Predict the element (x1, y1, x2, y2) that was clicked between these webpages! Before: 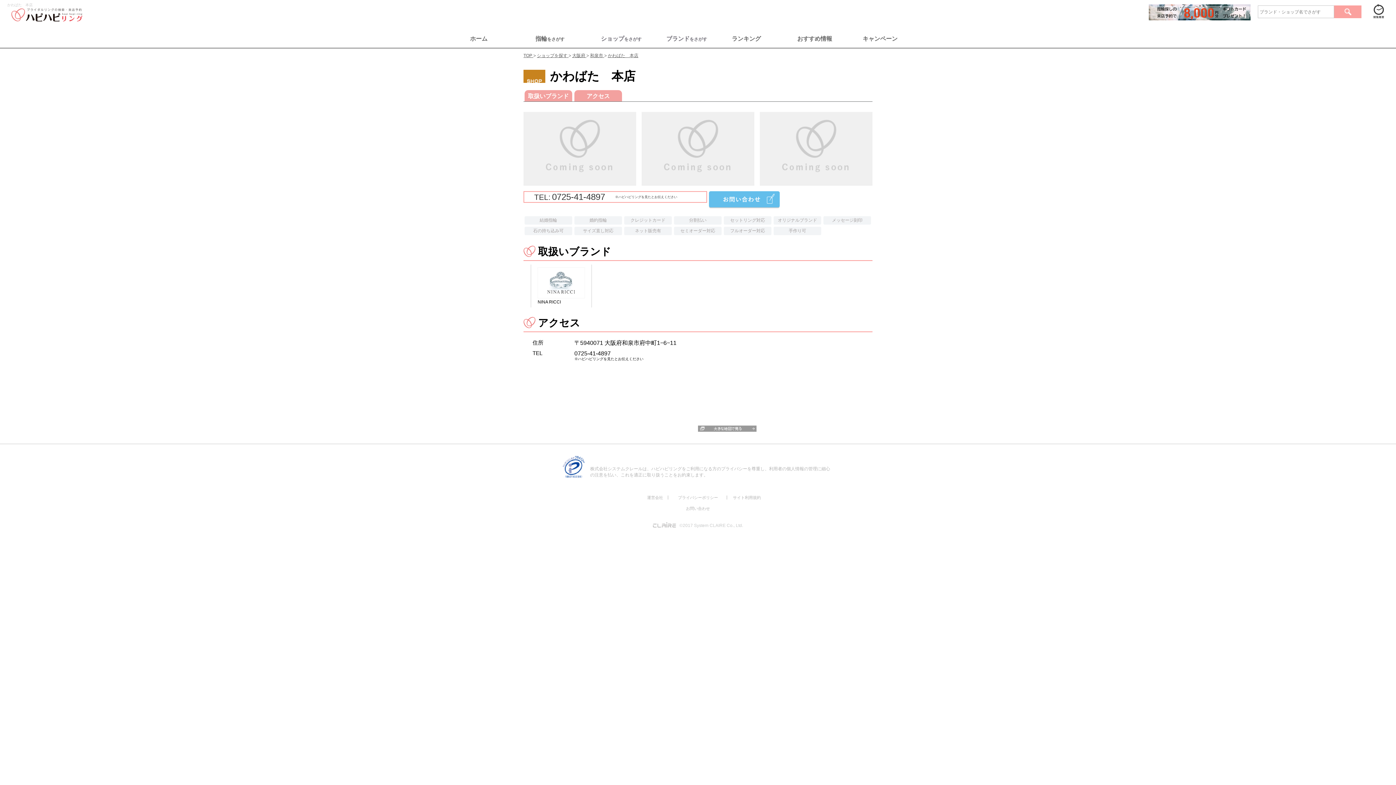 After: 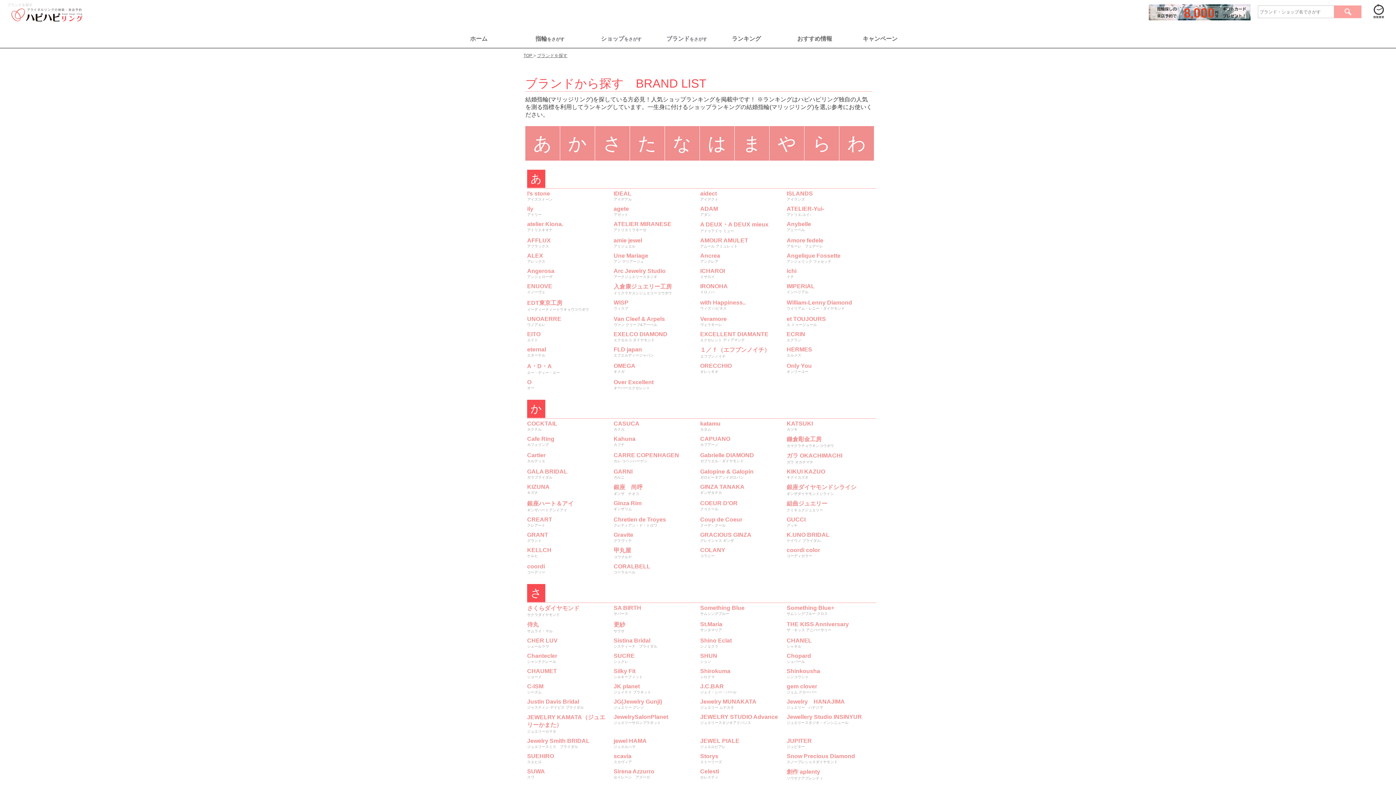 Action: label: ブランドをさがす bbox: (666, 35, 729, 42)